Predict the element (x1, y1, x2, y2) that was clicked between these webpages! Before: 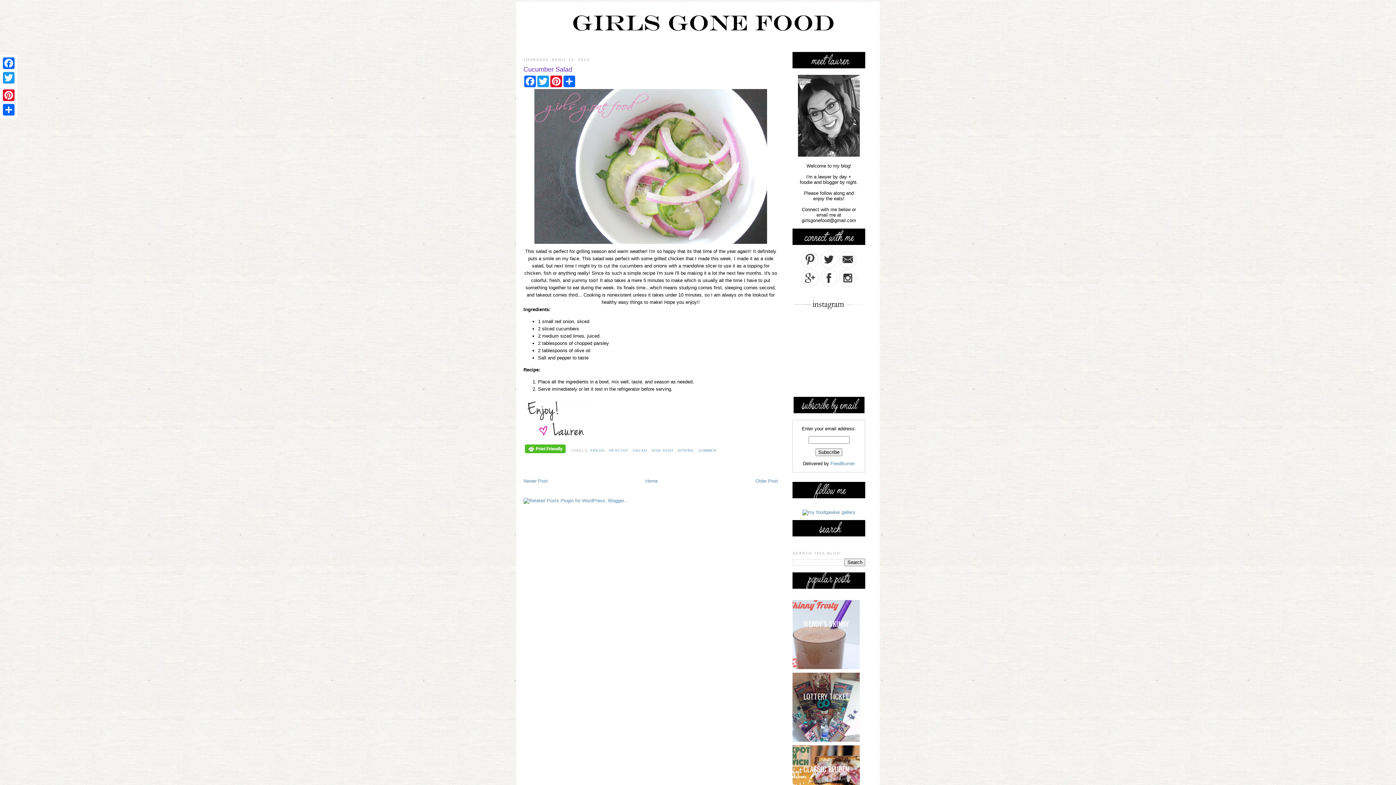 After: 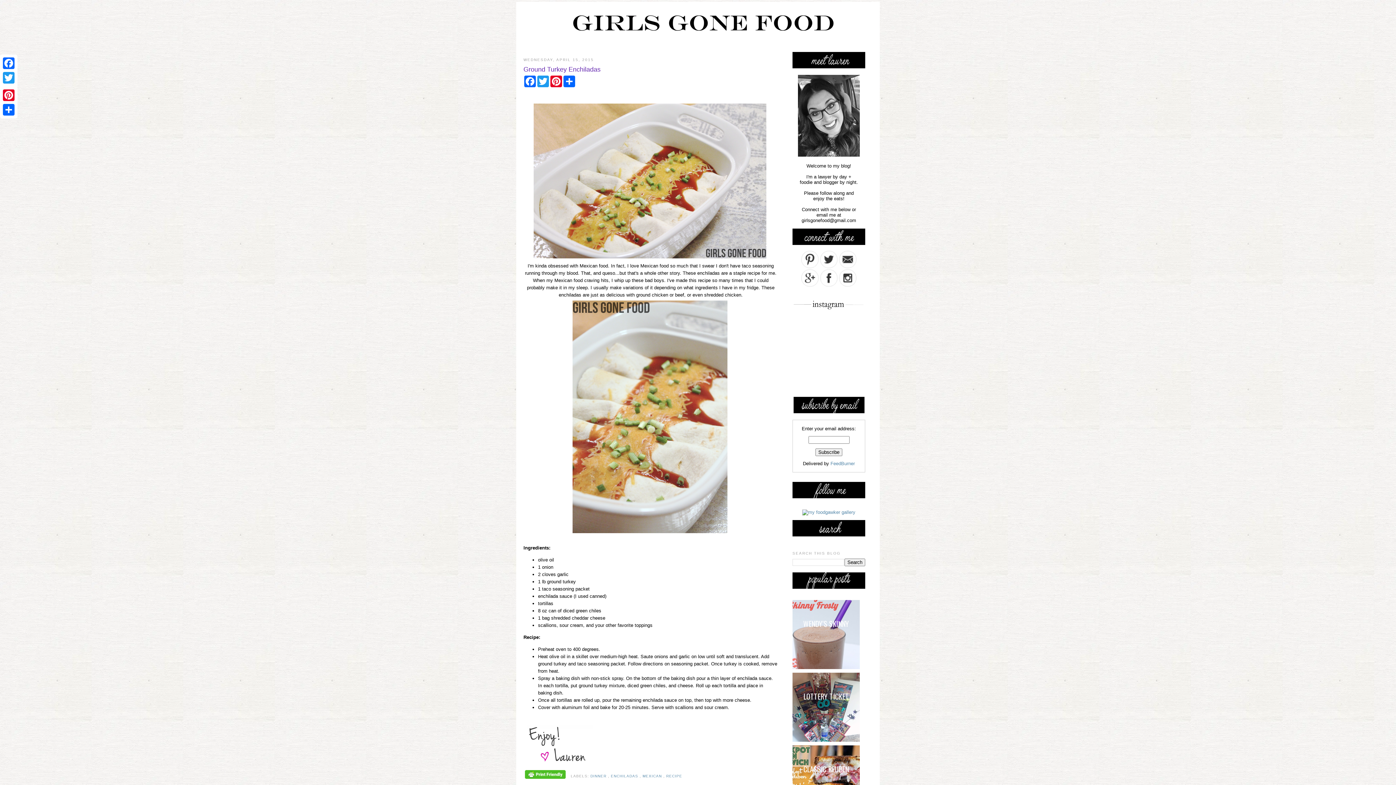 Action: label: Older Post bbox: (755, 478, 778, 484)